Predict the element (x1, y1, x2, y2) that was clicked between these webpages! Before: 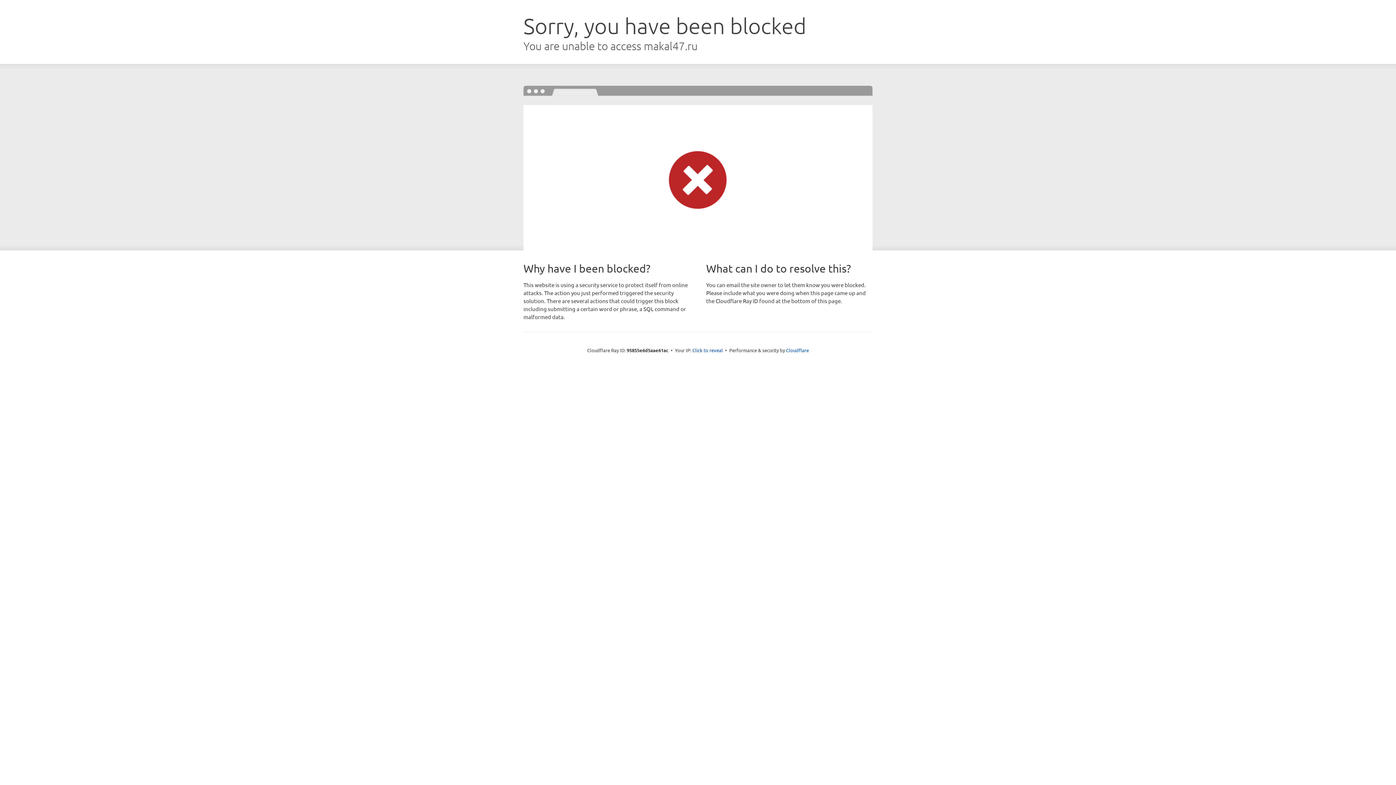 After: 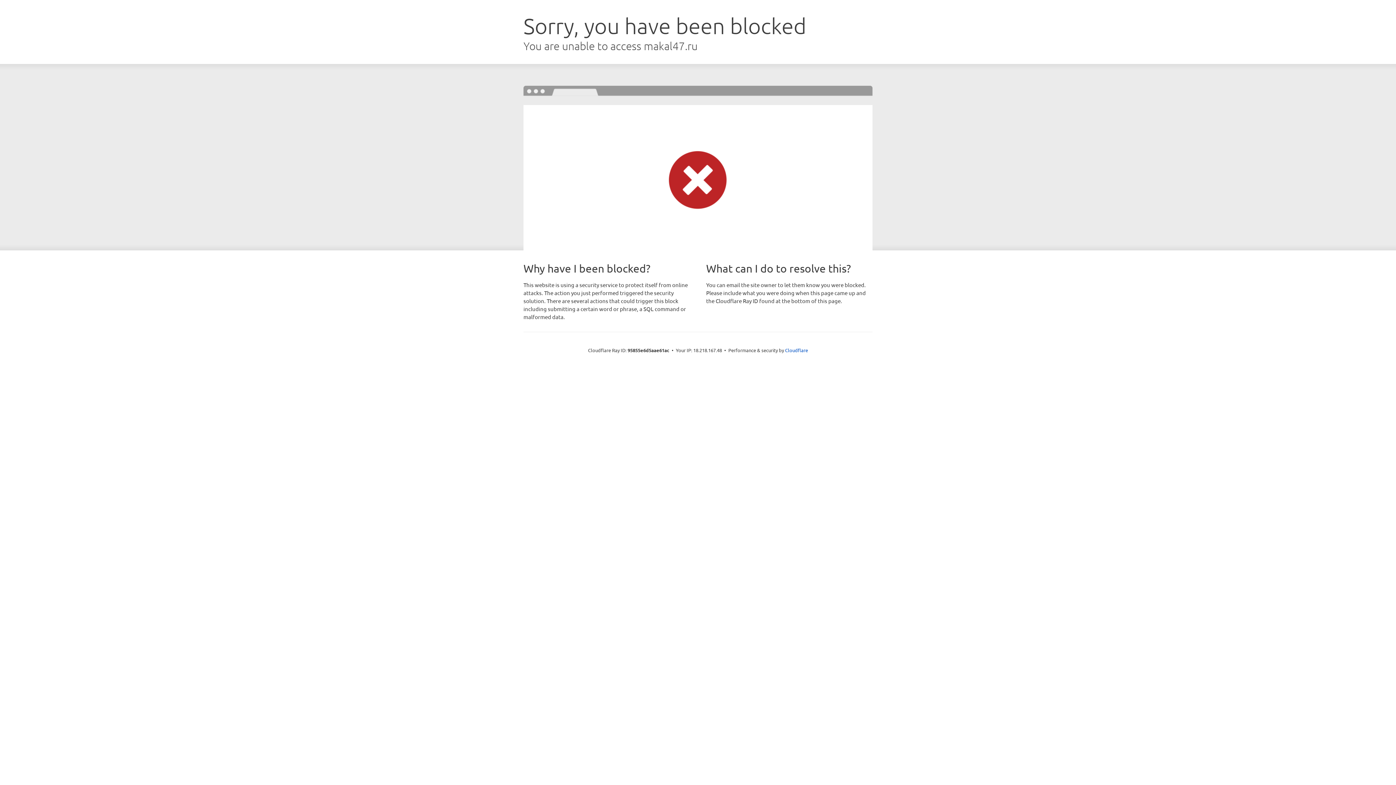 Action: bbox: (692, 346, 723, 353) label: Click to reveal